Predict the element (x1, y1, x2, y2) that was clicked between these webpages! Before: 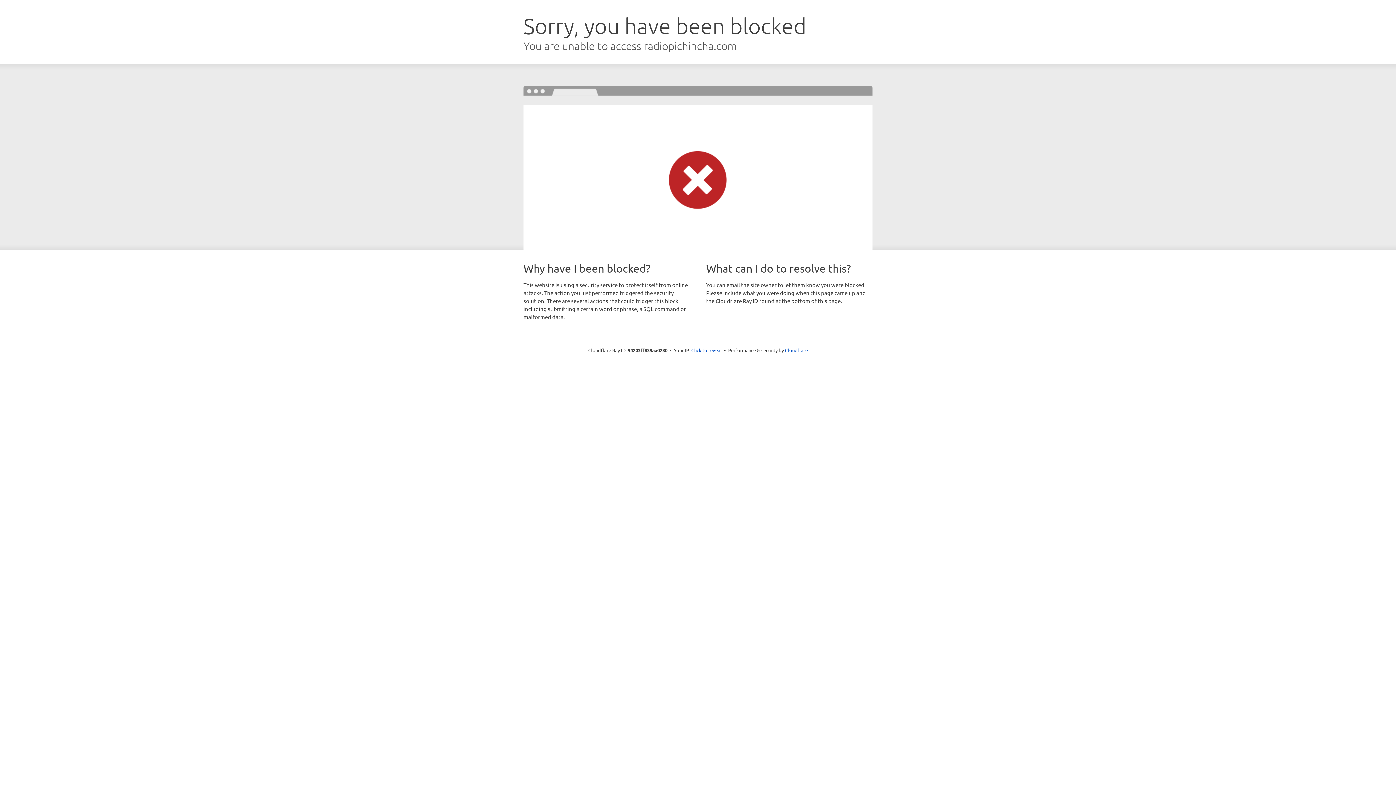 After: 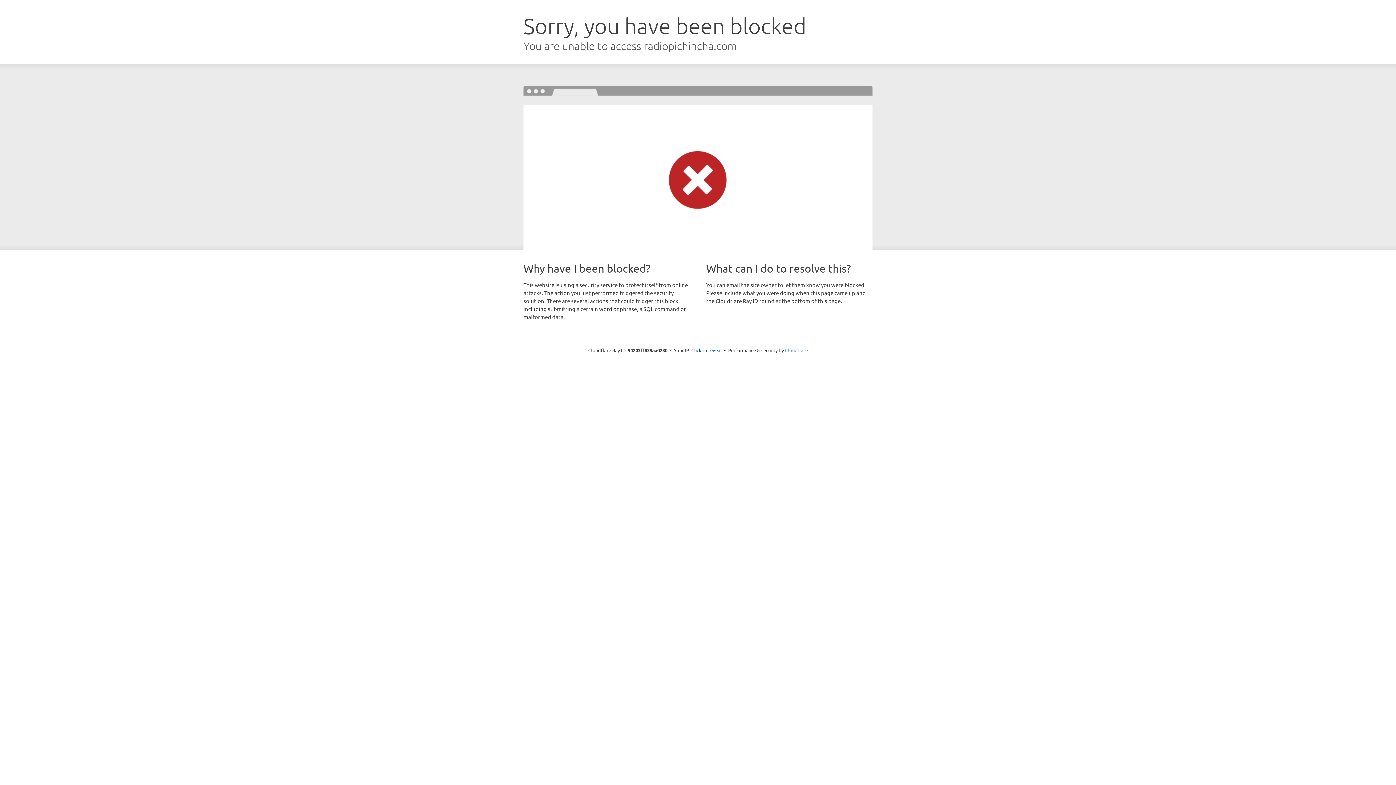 Action: bbox: (785, 347, 808, 353) label: Cloudflare